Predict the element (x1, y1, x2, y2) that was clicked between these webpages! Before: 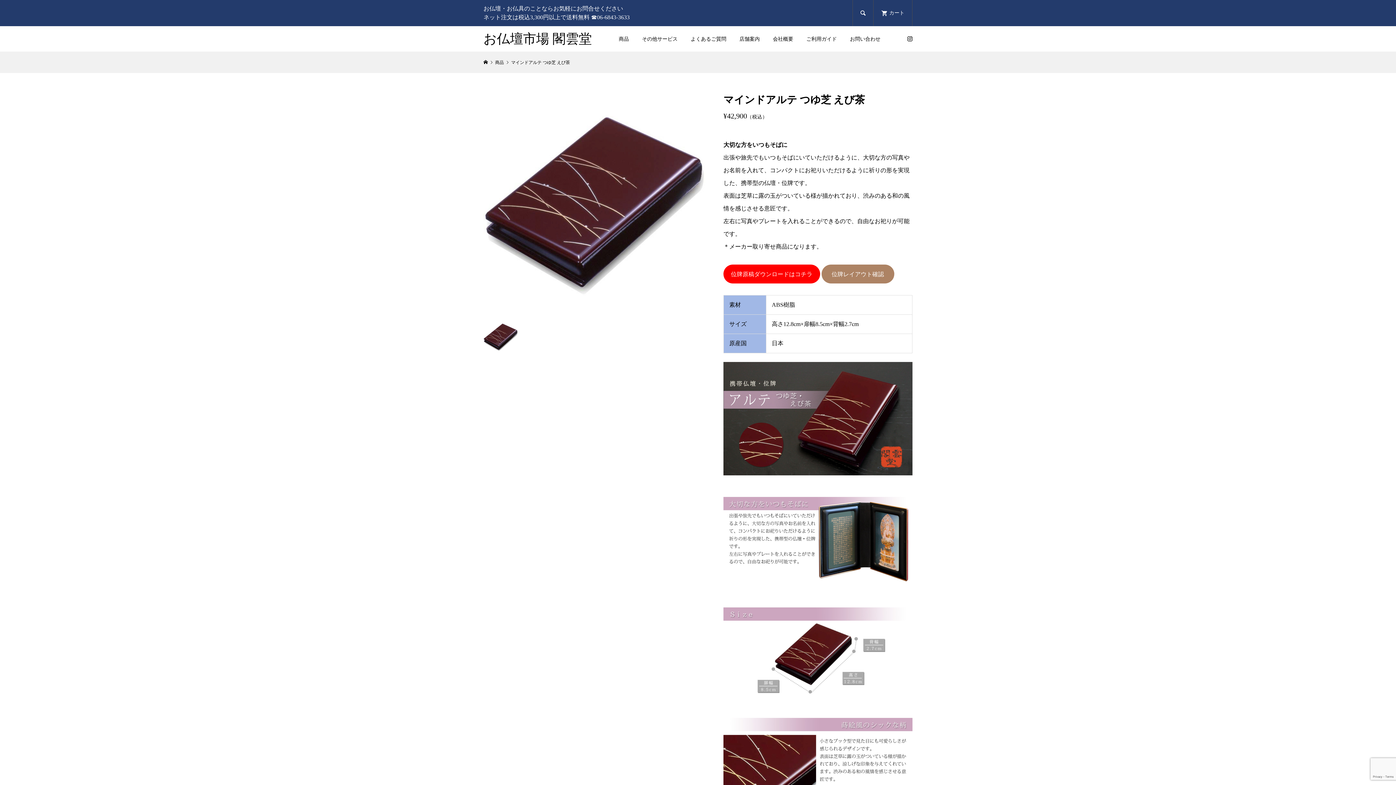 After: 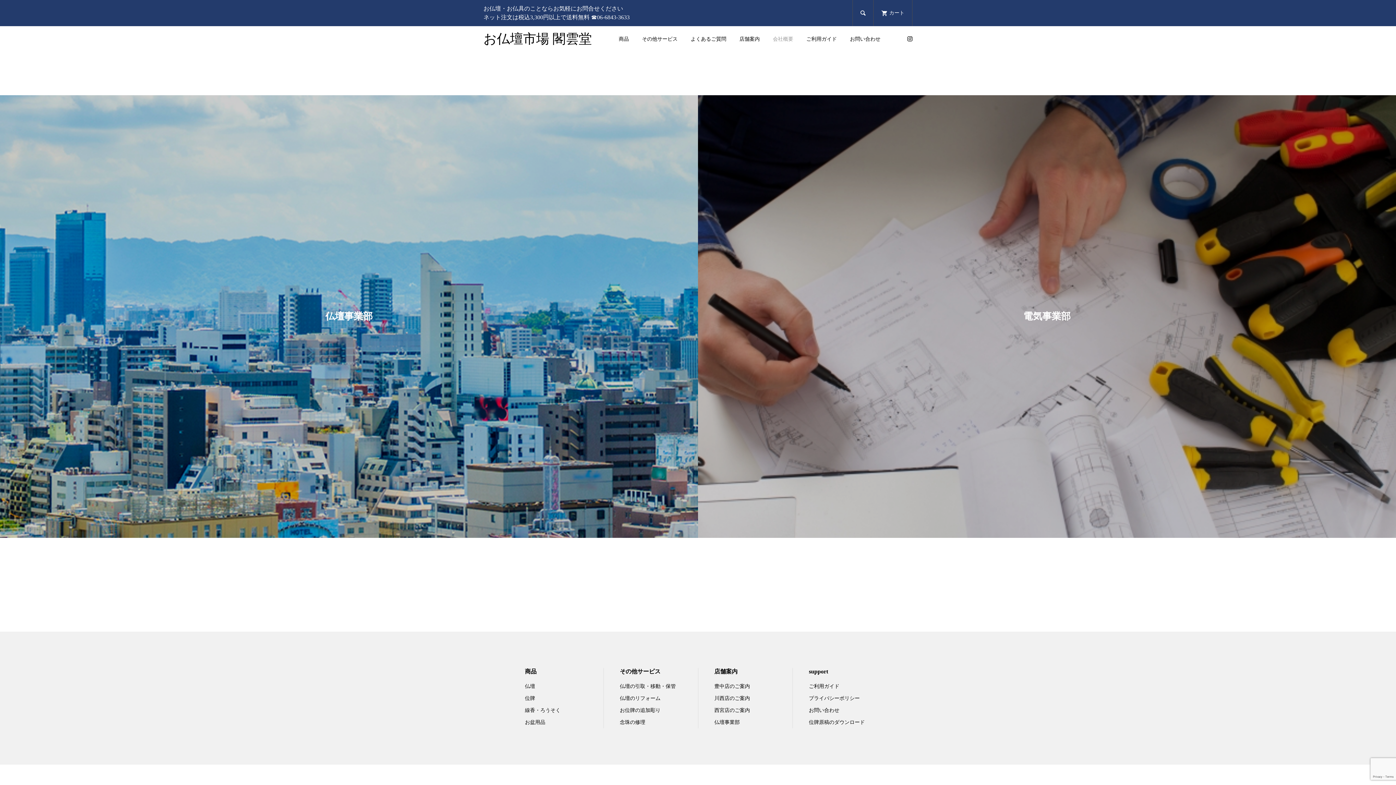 Action: bbox: (766, 26, 800, 51) label: 会社概要